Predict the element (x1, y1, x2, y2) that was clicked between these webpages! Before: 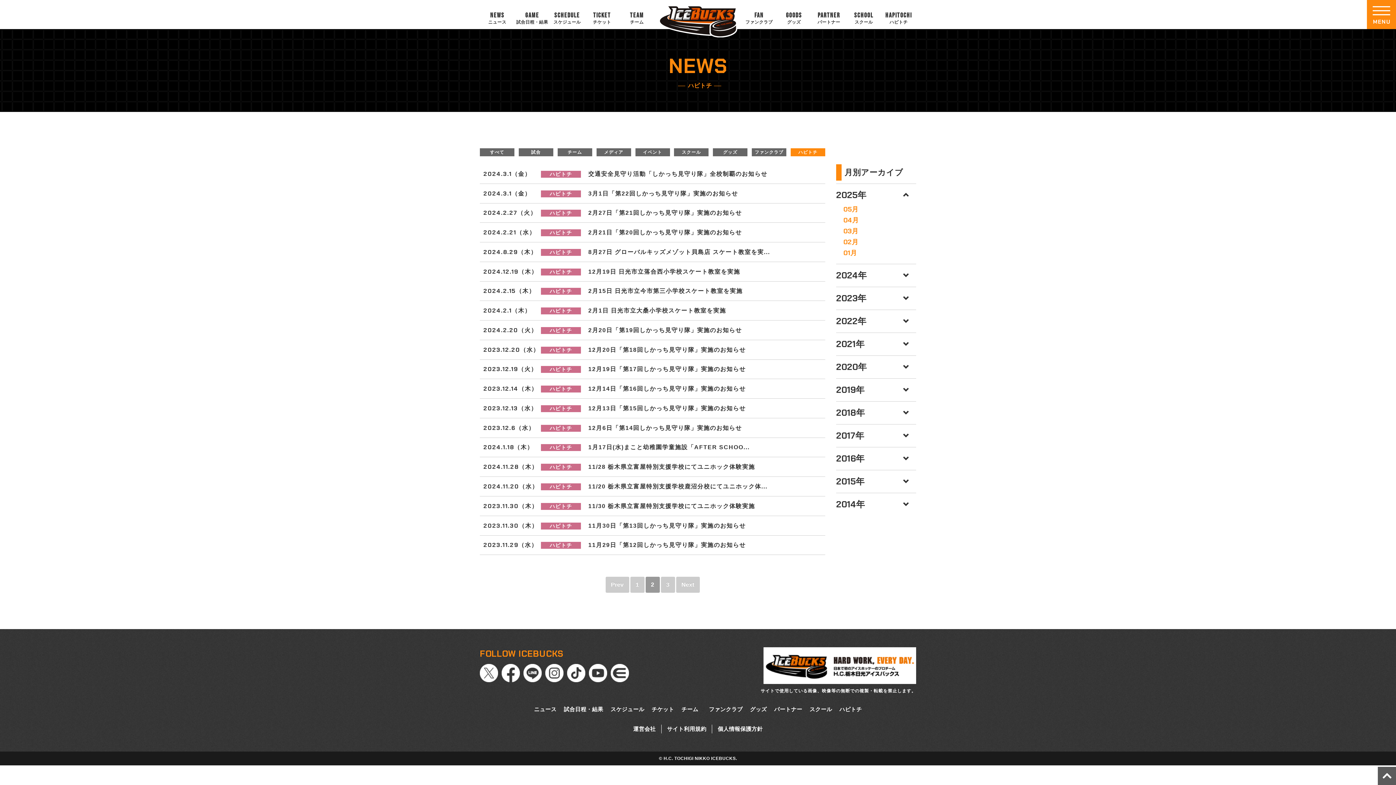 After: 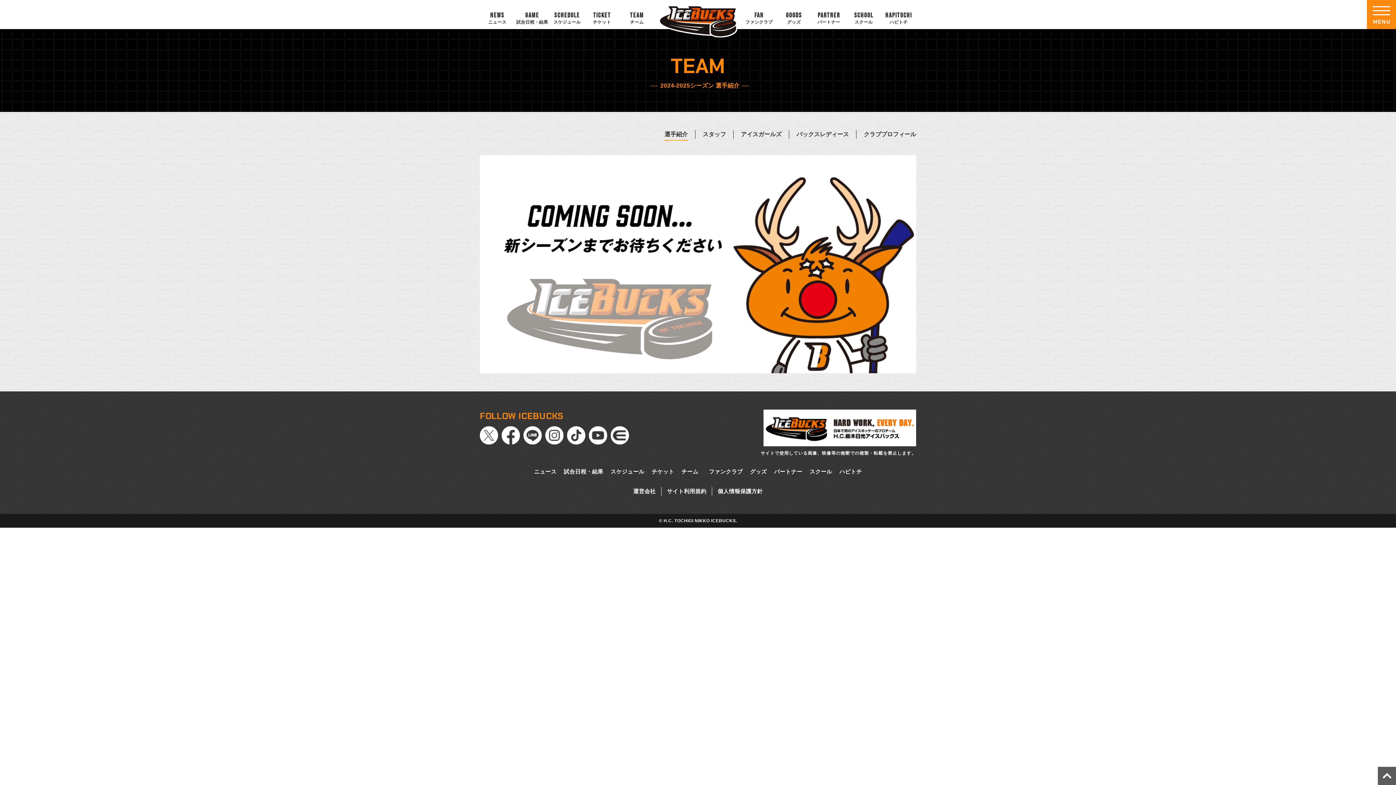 Action: bbox: (619, 12, 654, 25) label: TEAM
チーム